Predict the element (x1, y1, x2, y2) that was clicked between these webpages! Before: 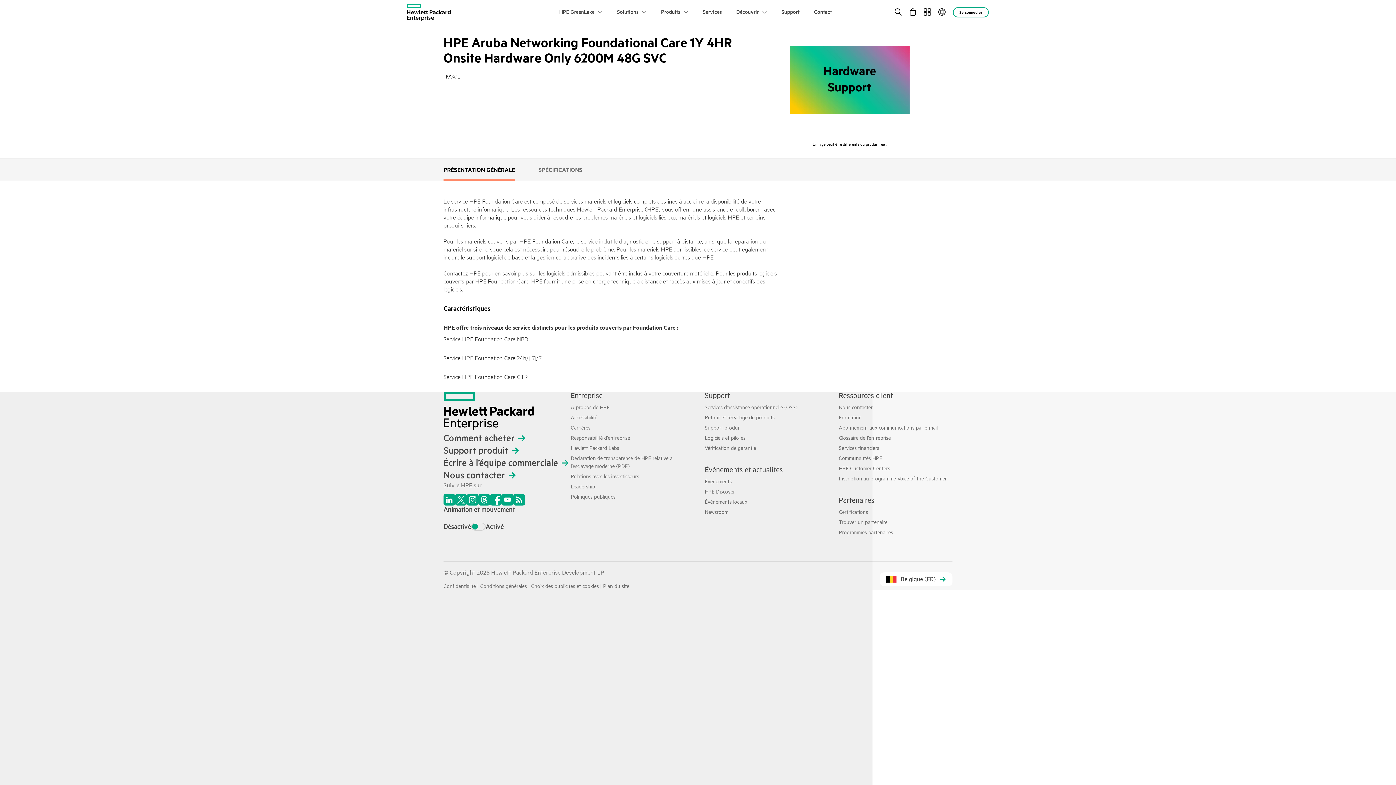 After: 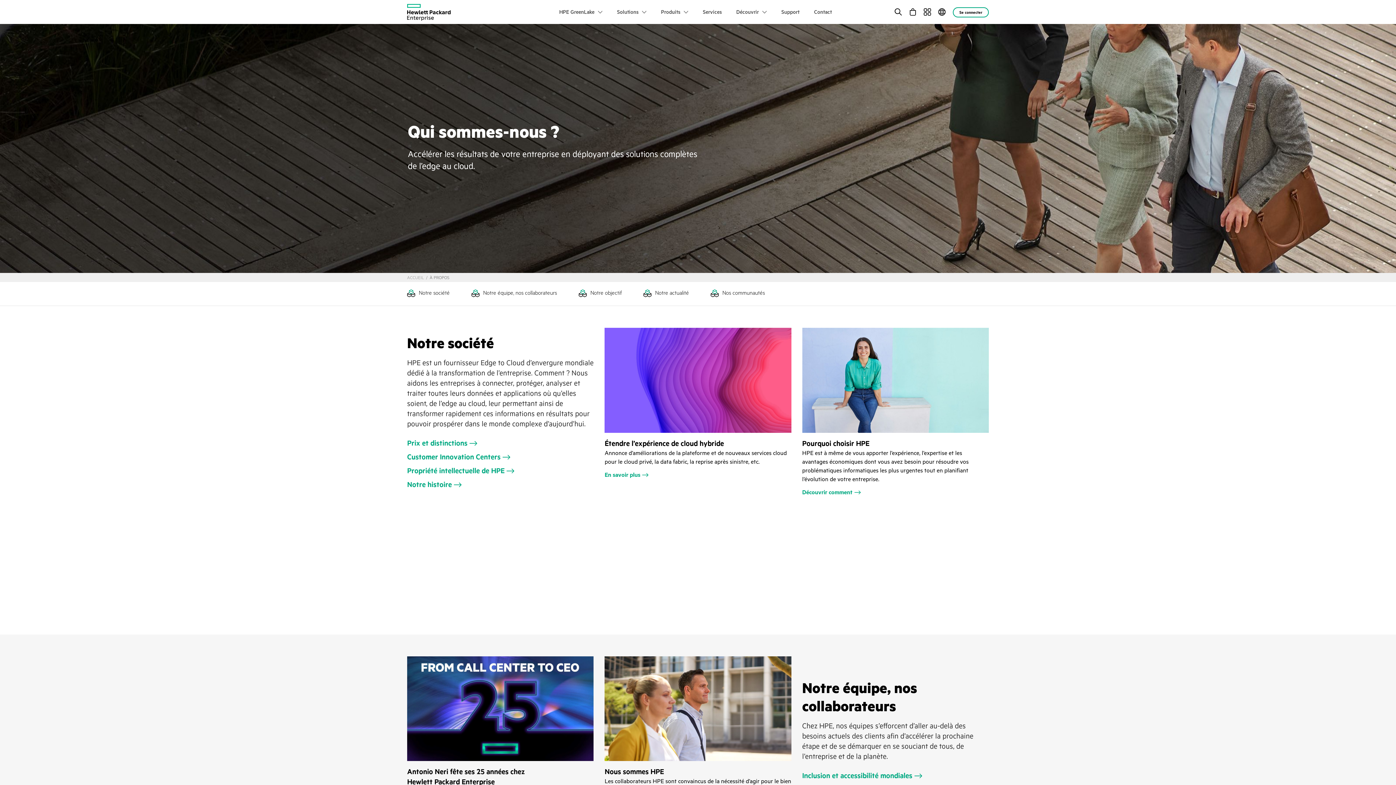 Action: label: À propos de HPE bbox: (570, 404, 609, 410)